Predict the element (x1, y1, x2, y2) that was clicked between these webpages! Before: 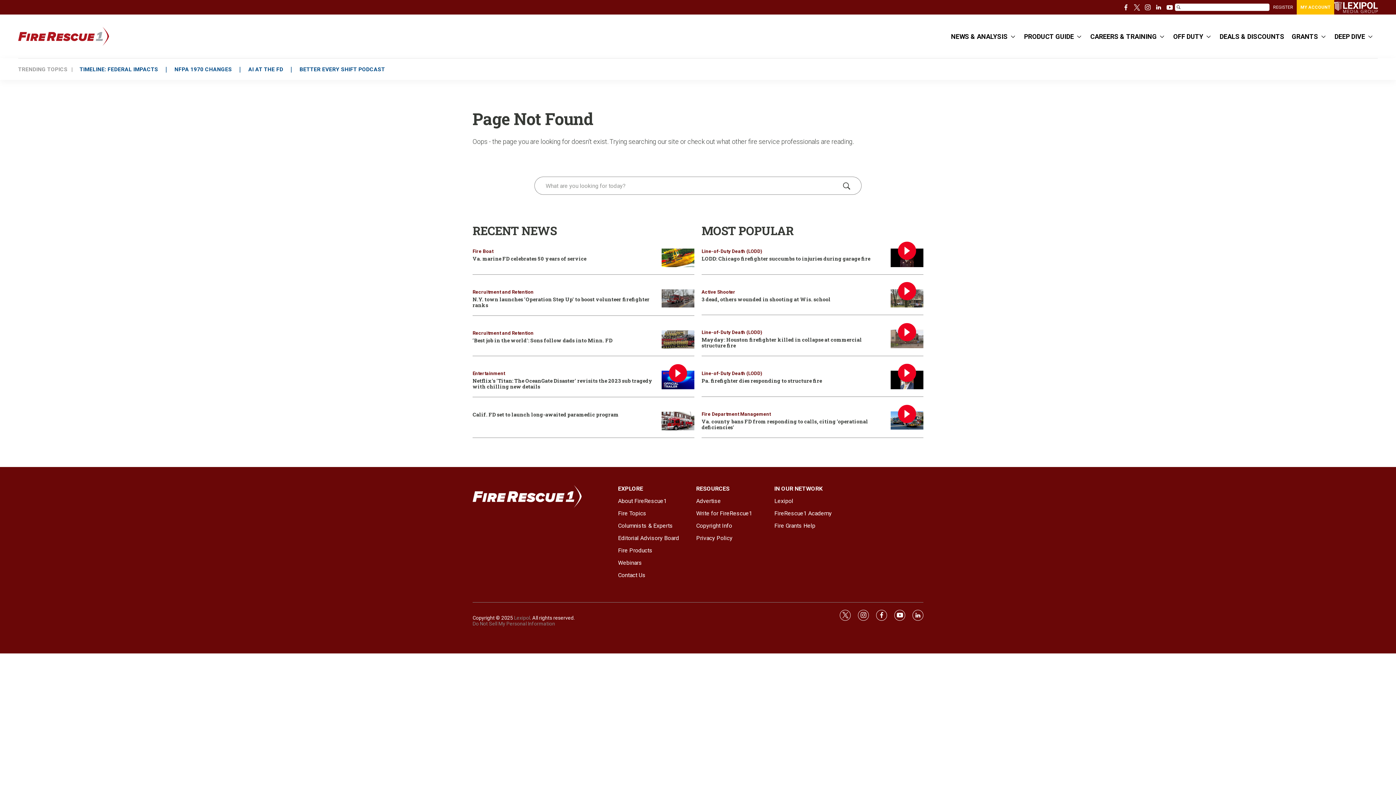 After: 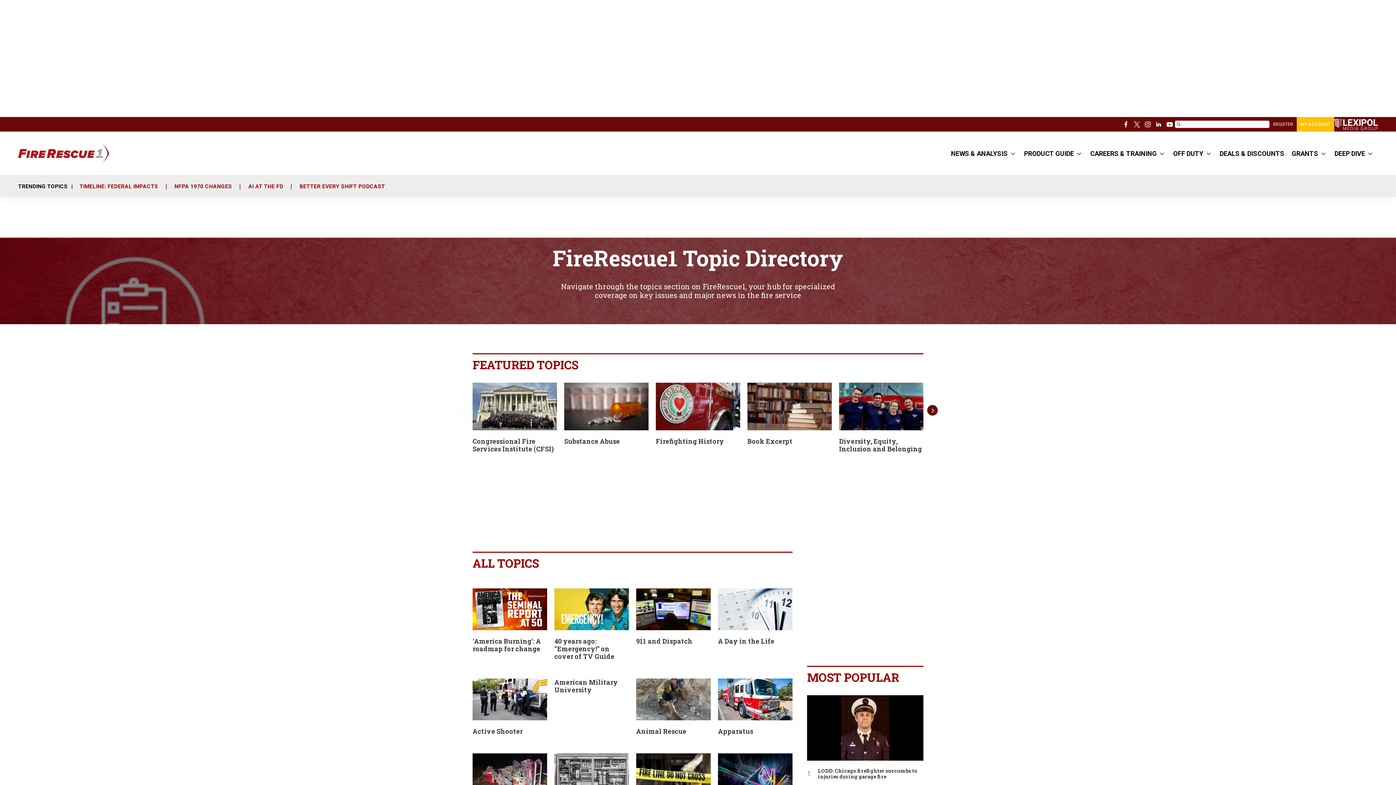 Action: label: Fire Topics bbox: (618, 510, 689, 516)